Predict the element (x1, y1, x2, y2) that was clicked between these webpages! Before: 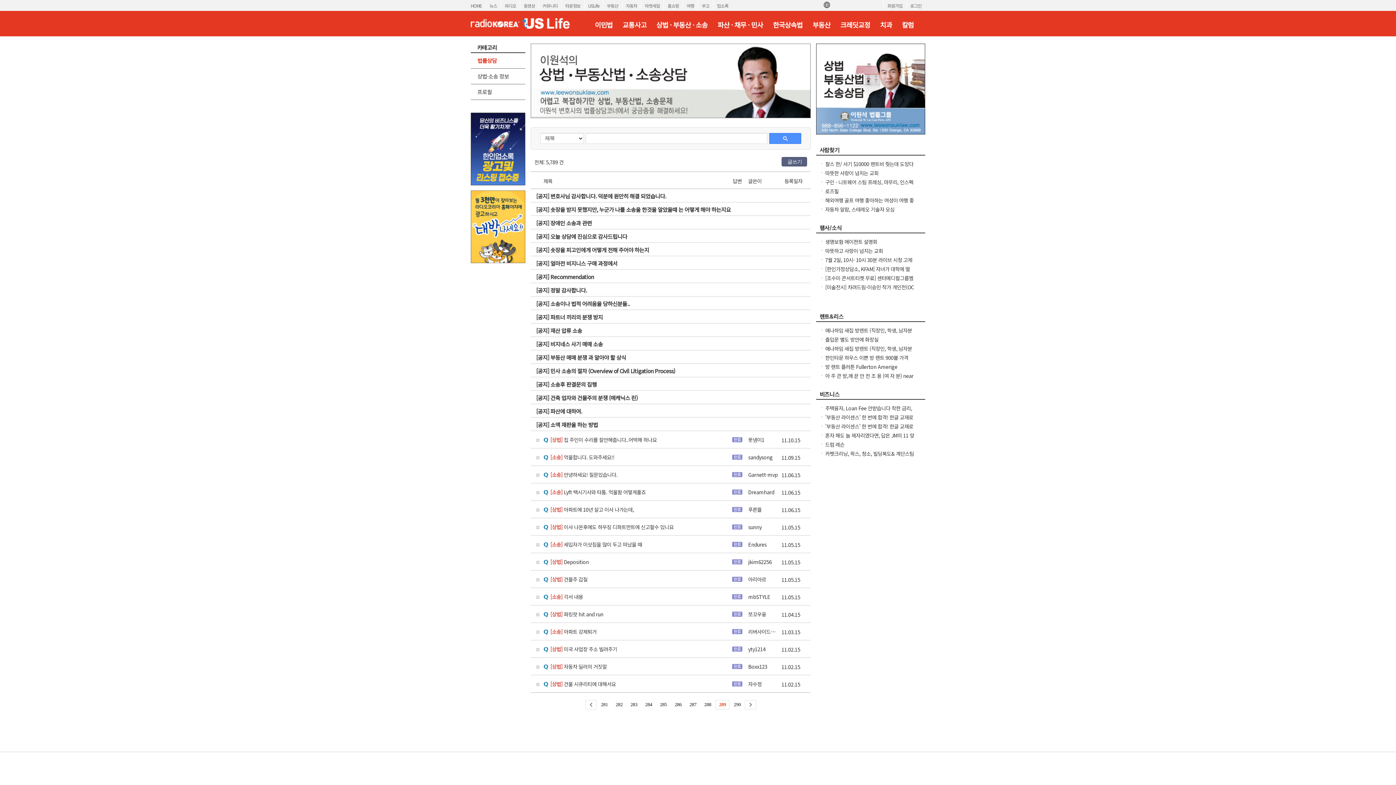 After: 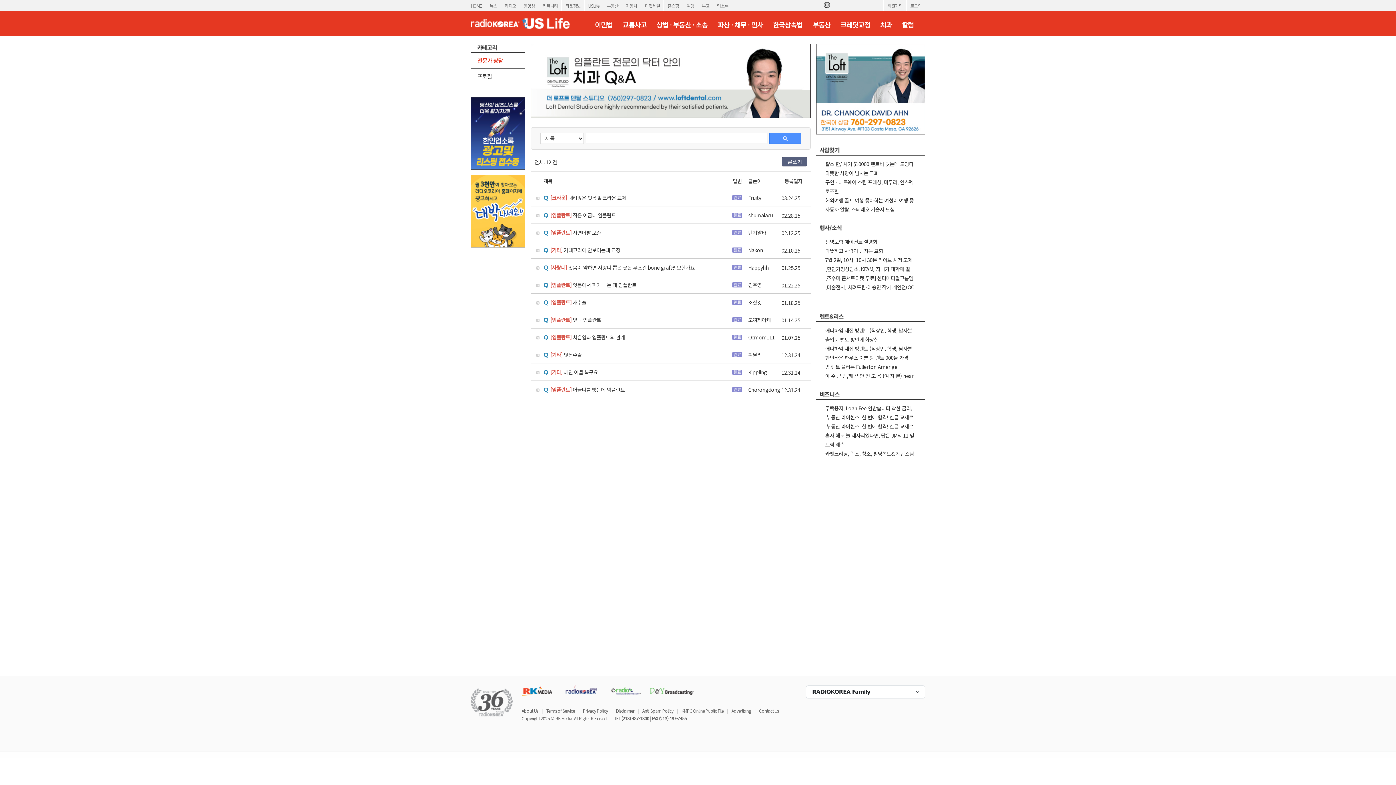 Action: label: 치과 bbox: (876, 10, 896, 36)